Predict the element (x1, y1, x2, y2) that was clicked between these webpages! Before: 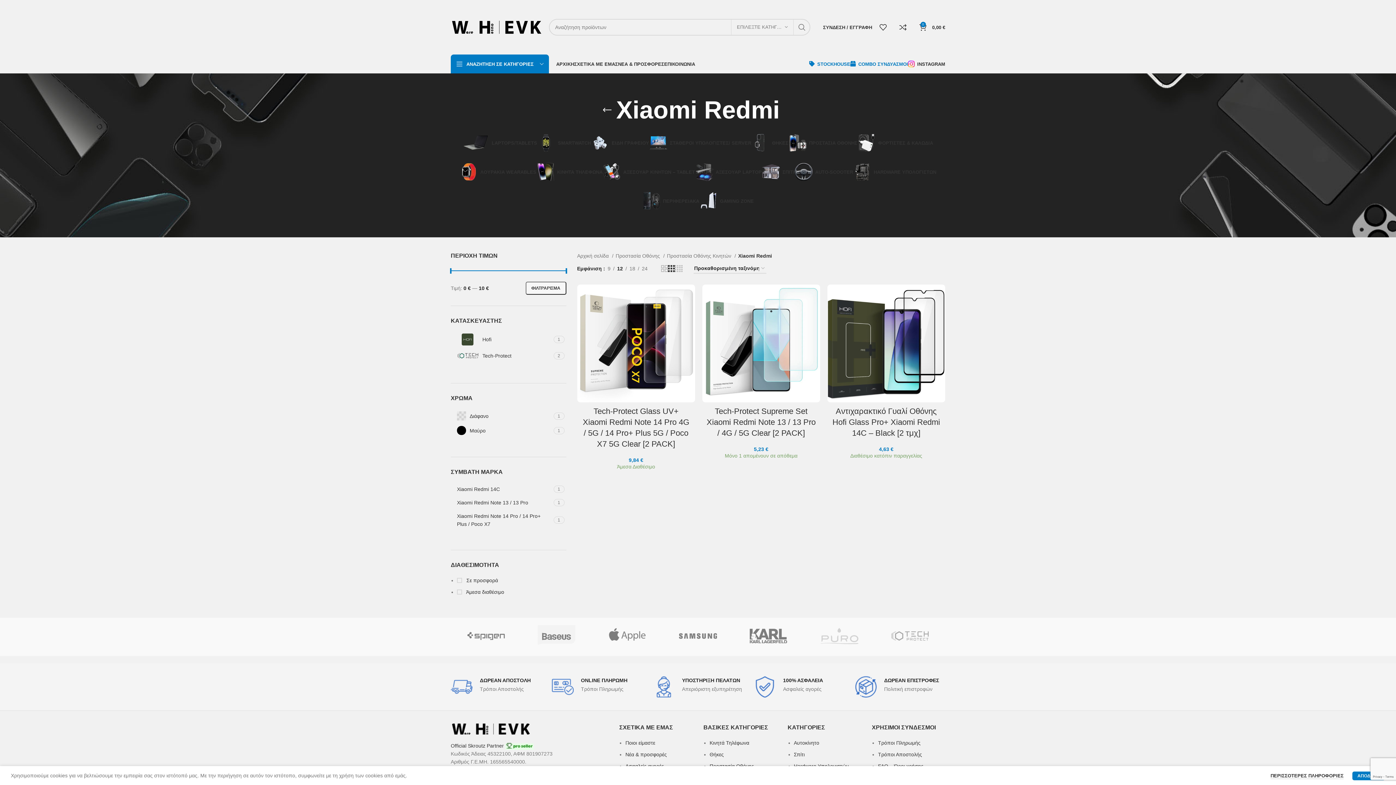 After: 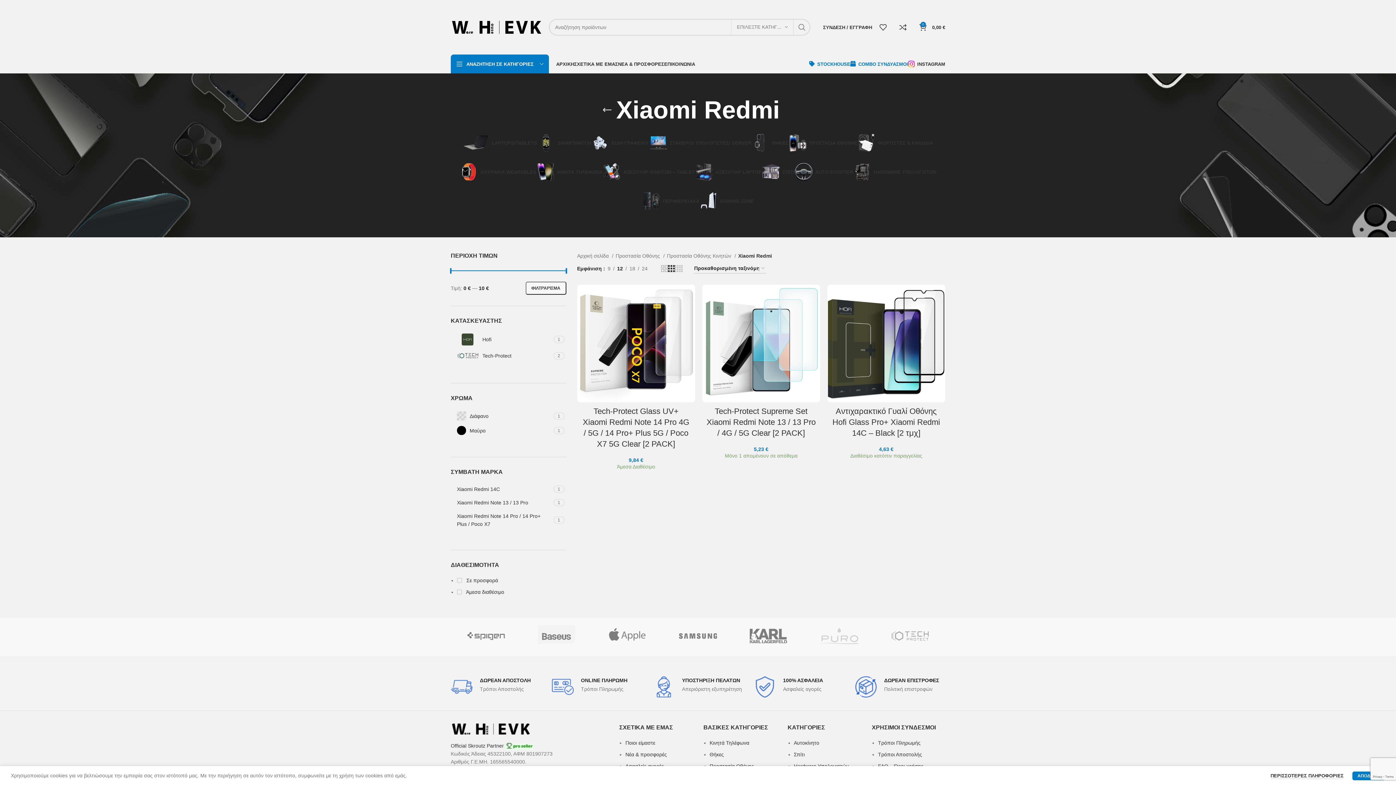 Action: bbox: (450, 726, 530, 731)